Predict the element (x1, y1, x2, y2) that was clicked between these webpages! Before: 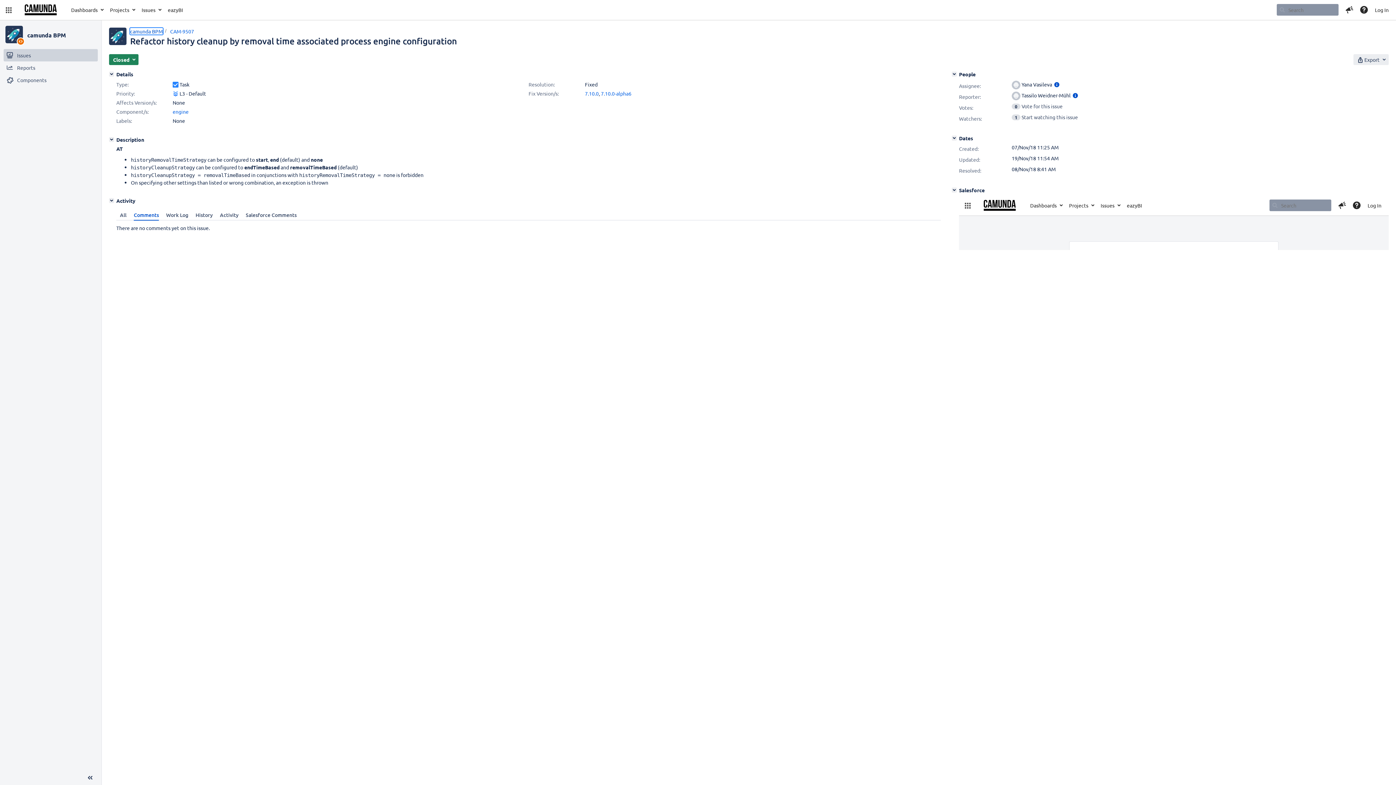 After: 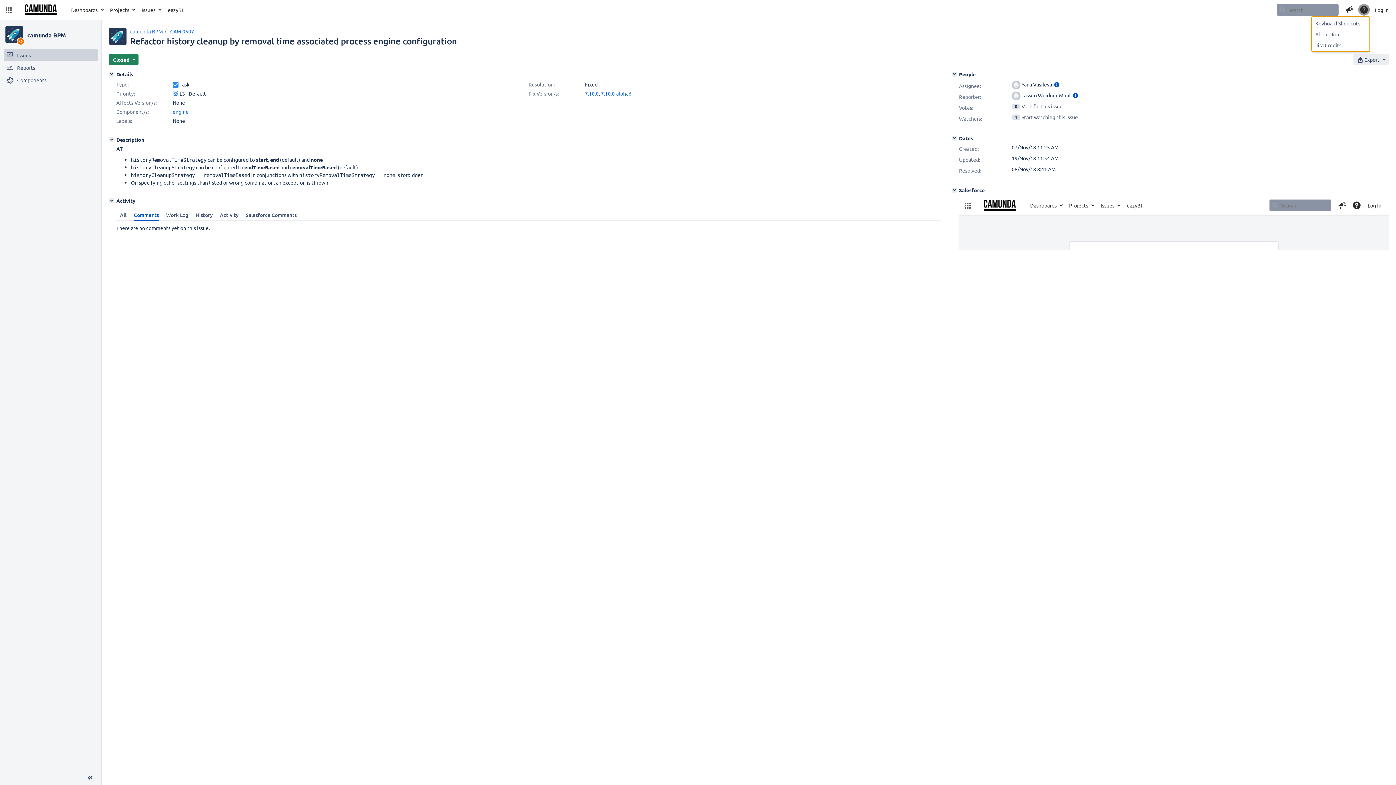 Action: bbox: (1358, 4, 1370, 15) label: Help